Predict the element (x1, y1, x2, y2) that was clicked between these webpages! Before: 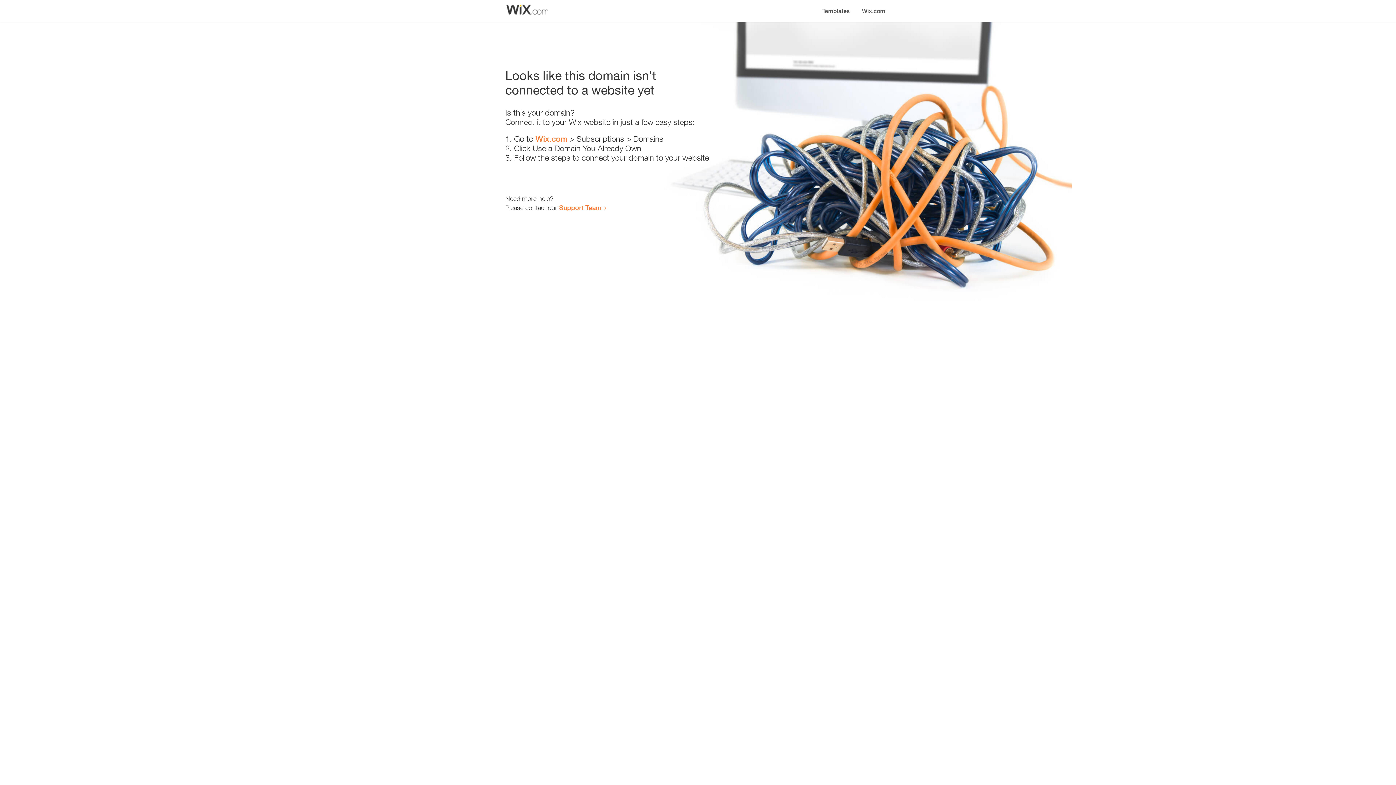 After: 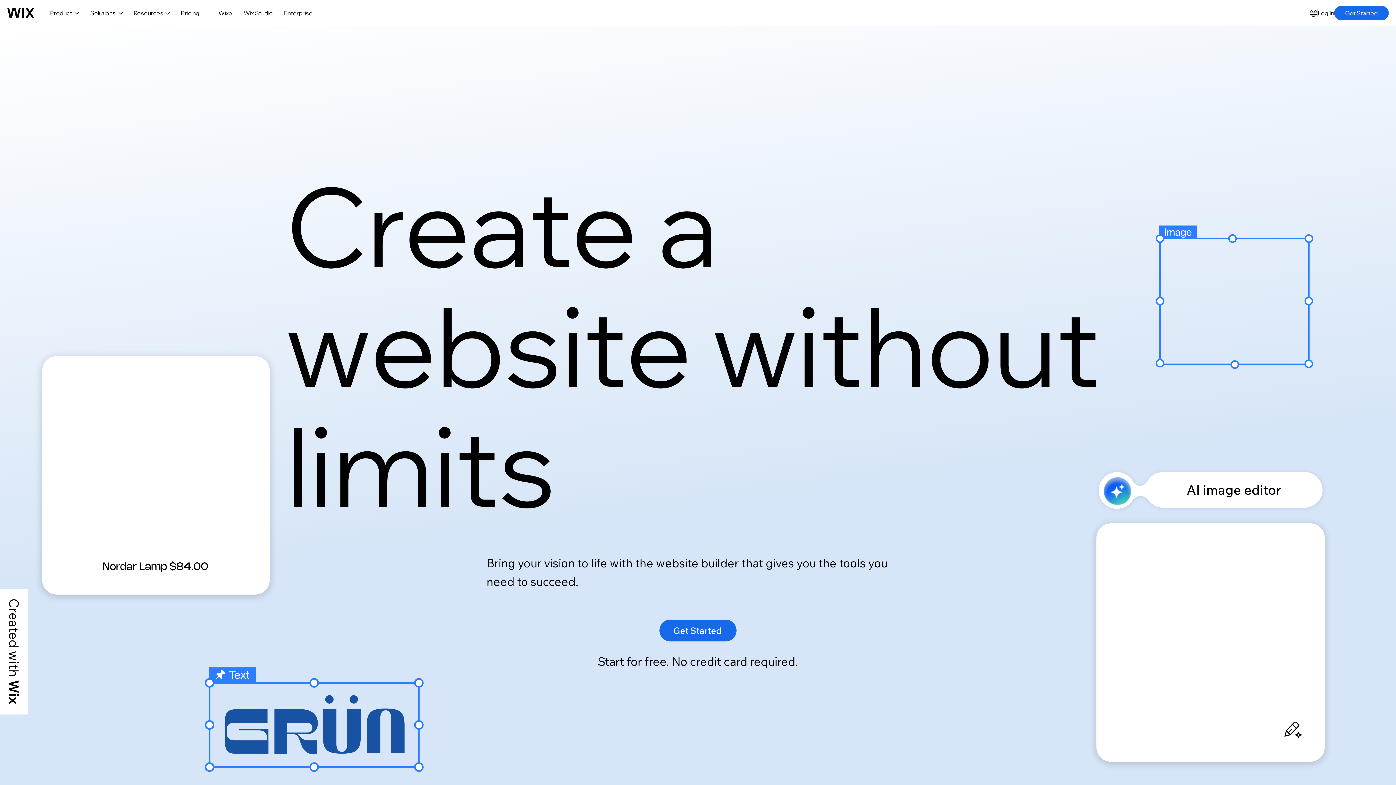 Action: label: Wix.com bbox: (856, 0, 890, 14)